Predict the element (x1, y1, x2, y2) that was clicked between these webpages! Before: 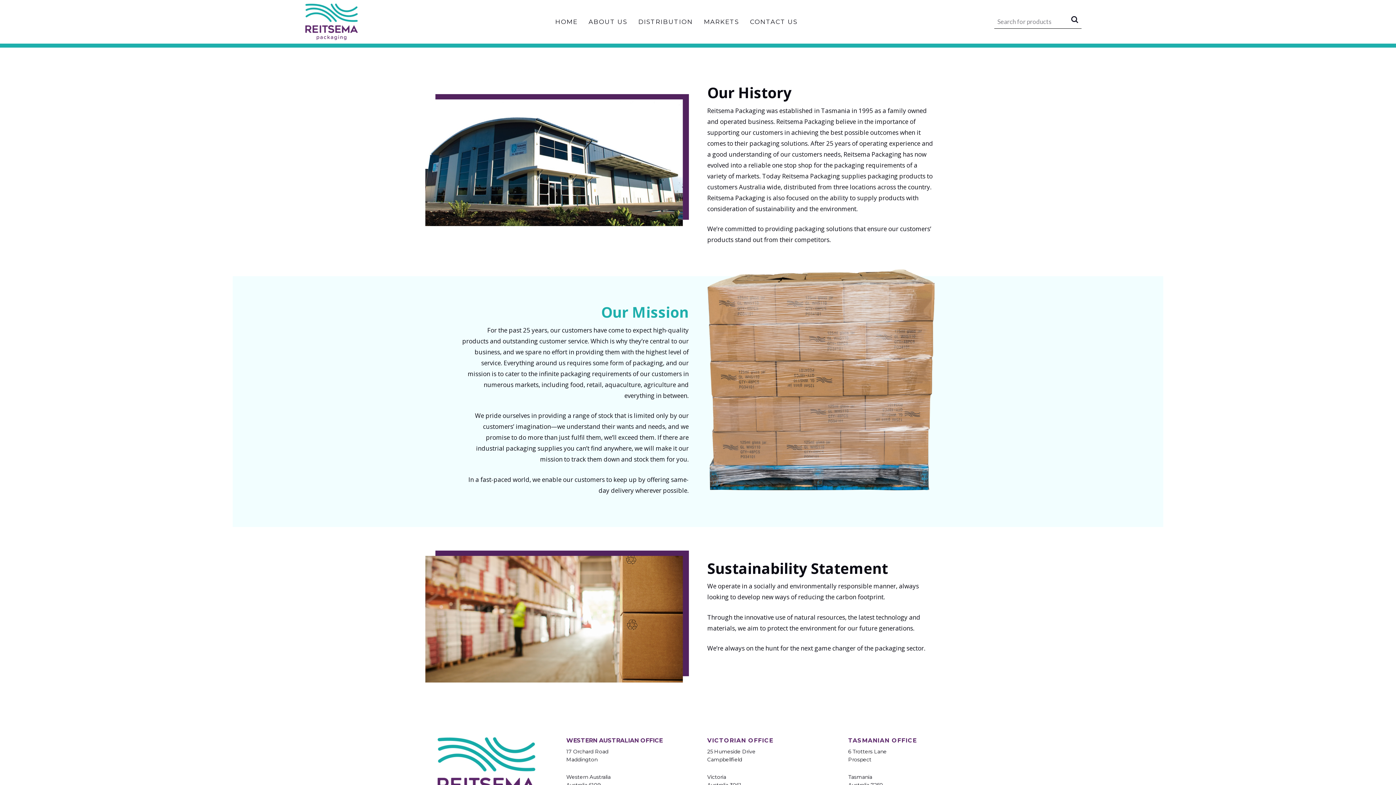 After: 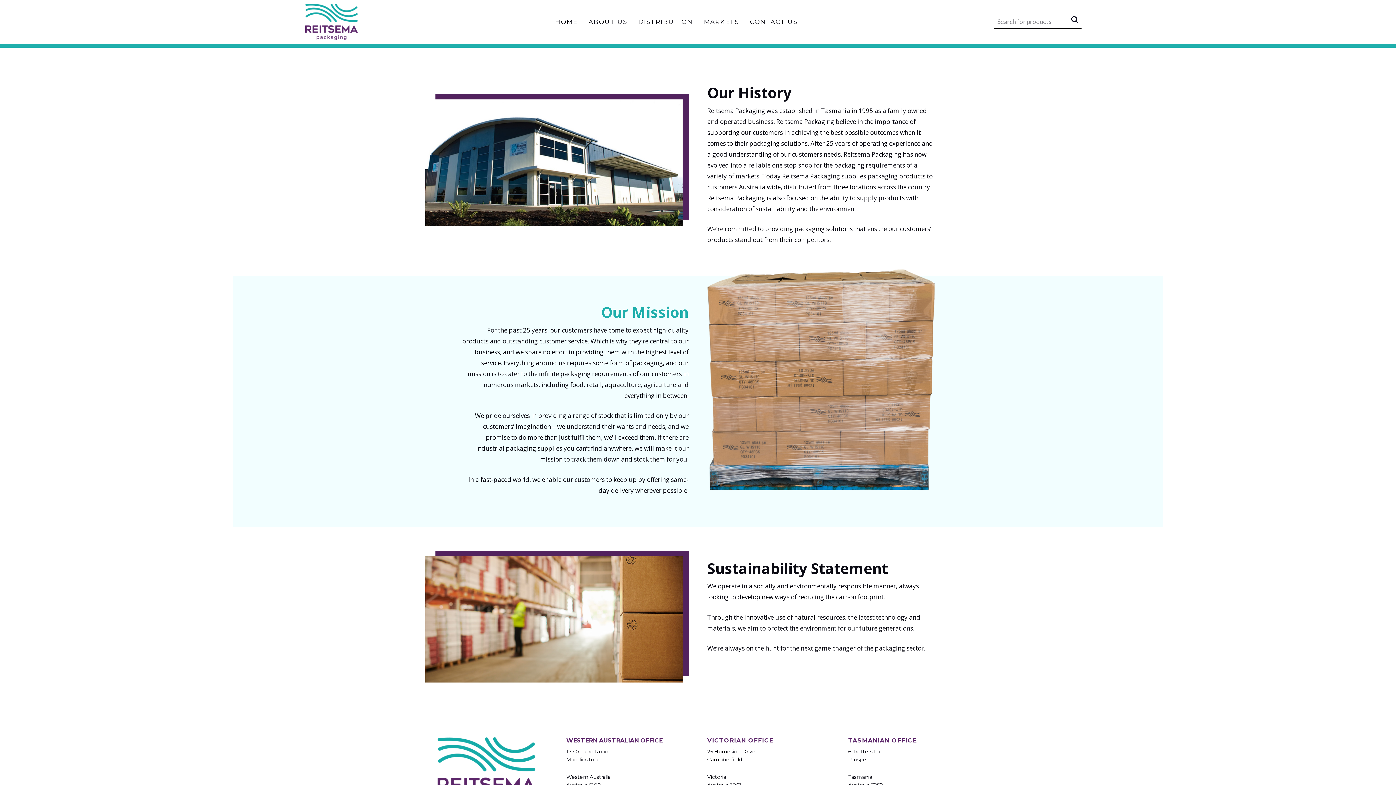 Action: bbox: (583, 12, 632, 30) label: ABOUT US